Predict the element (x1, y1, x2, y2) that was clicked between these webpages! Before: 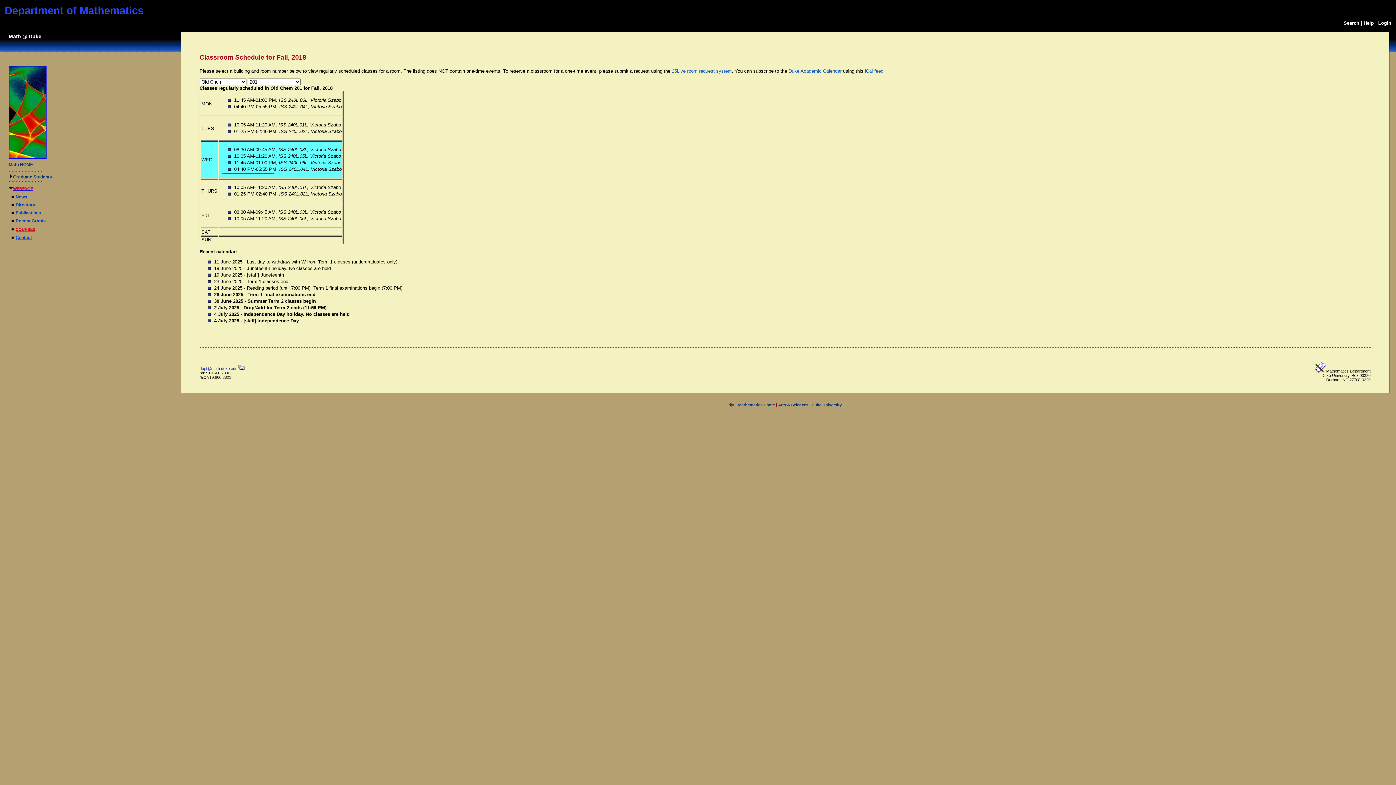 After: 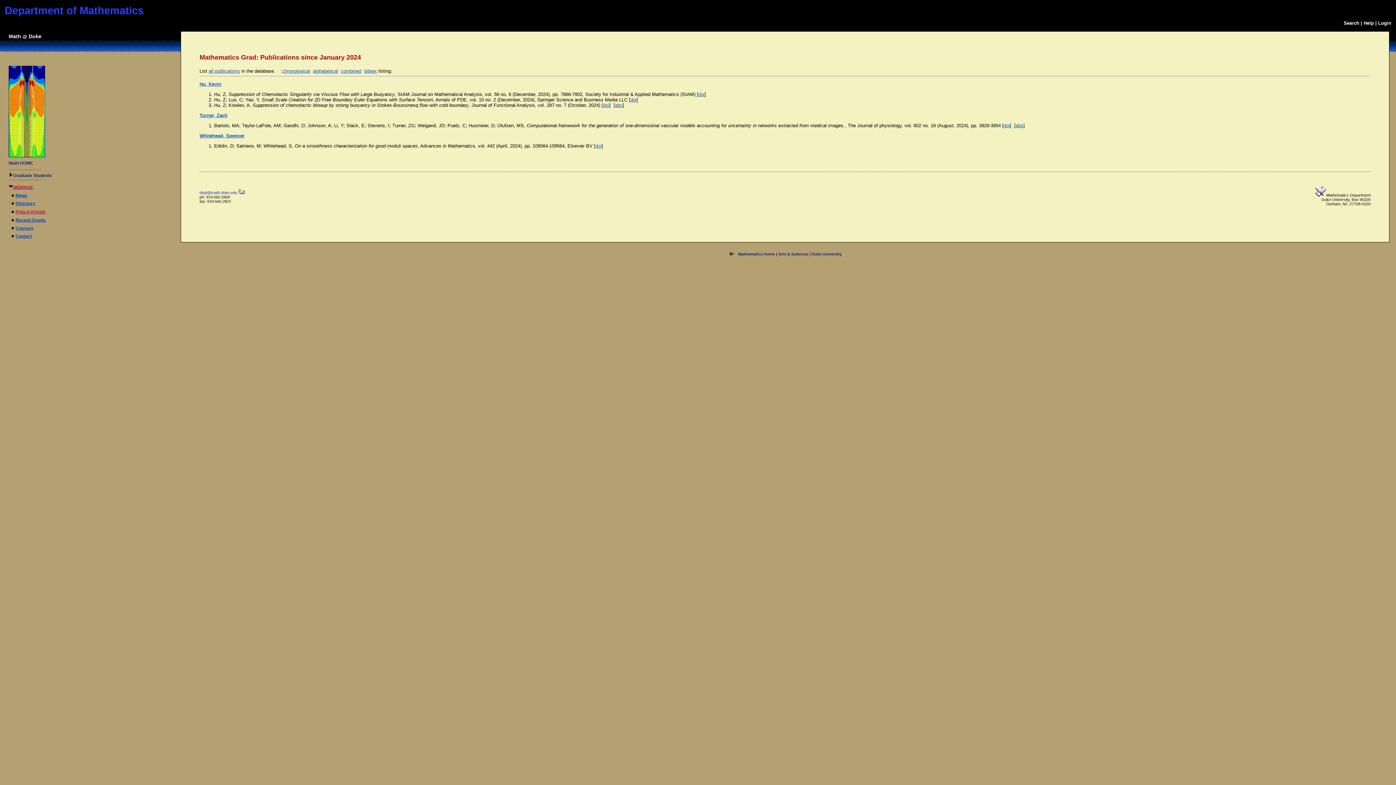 Action: bbox: (15, 210, 41, 215) label: Publications